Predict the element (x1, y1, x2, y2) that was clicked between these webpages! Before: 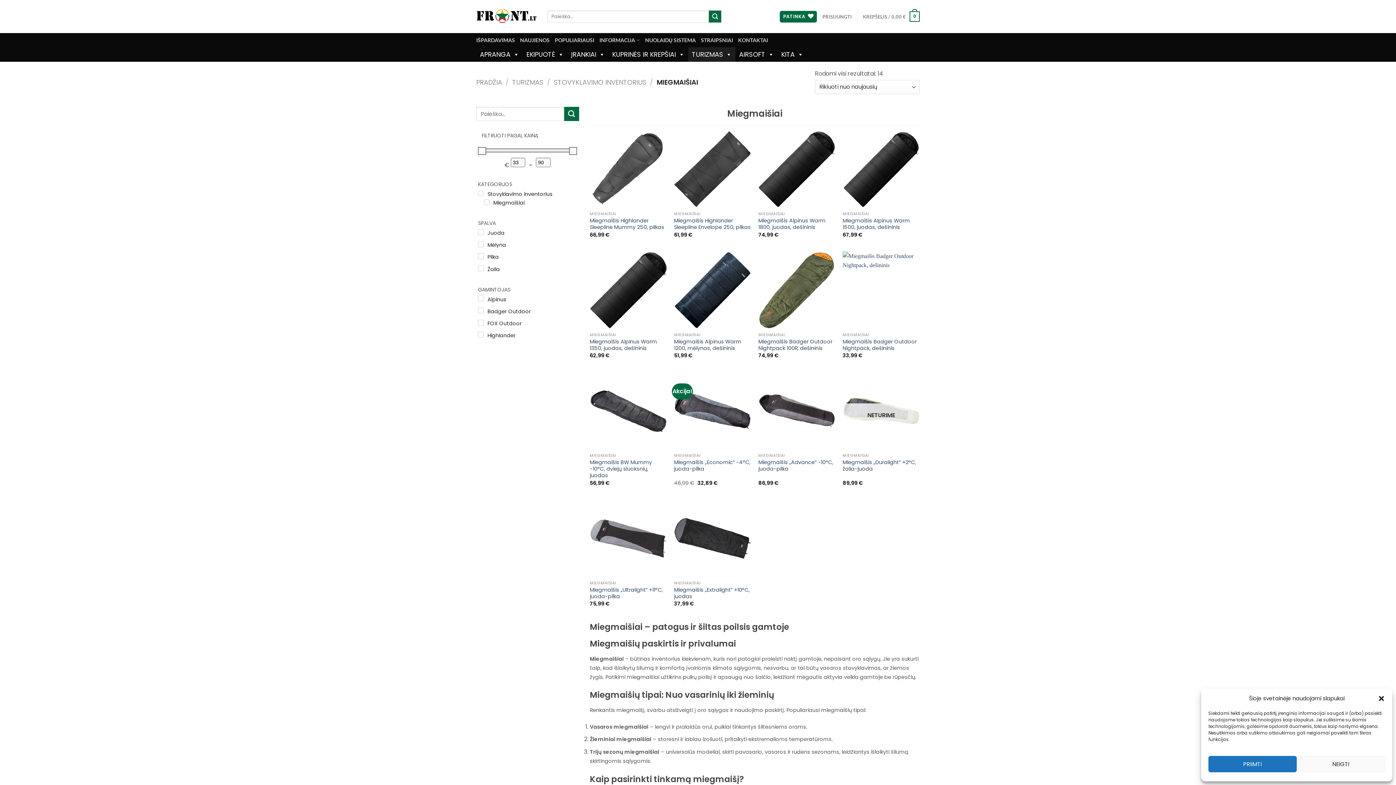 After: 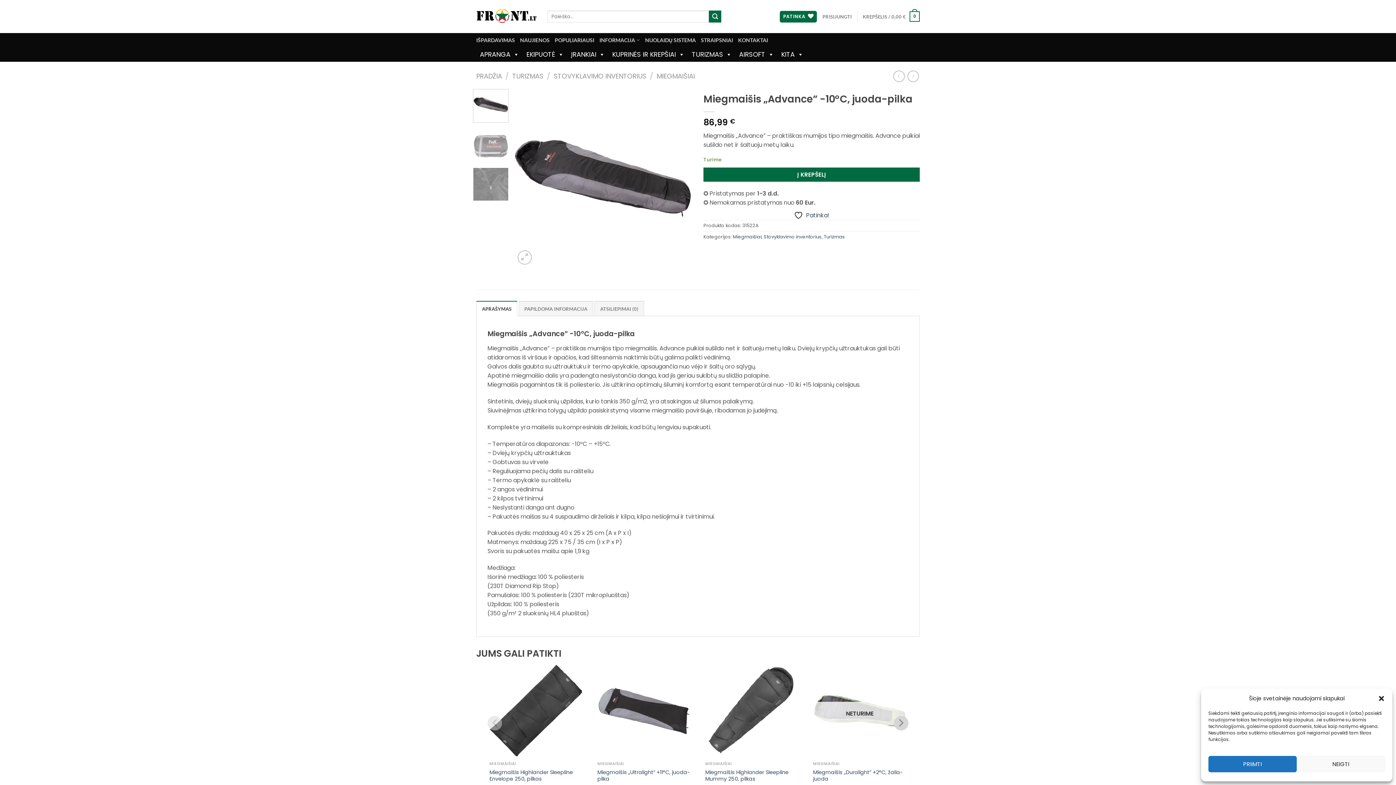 Action: label: Miegmaišis „Advance” -10°C, juoda-pilka bbox: (758, 459, 835, 472)